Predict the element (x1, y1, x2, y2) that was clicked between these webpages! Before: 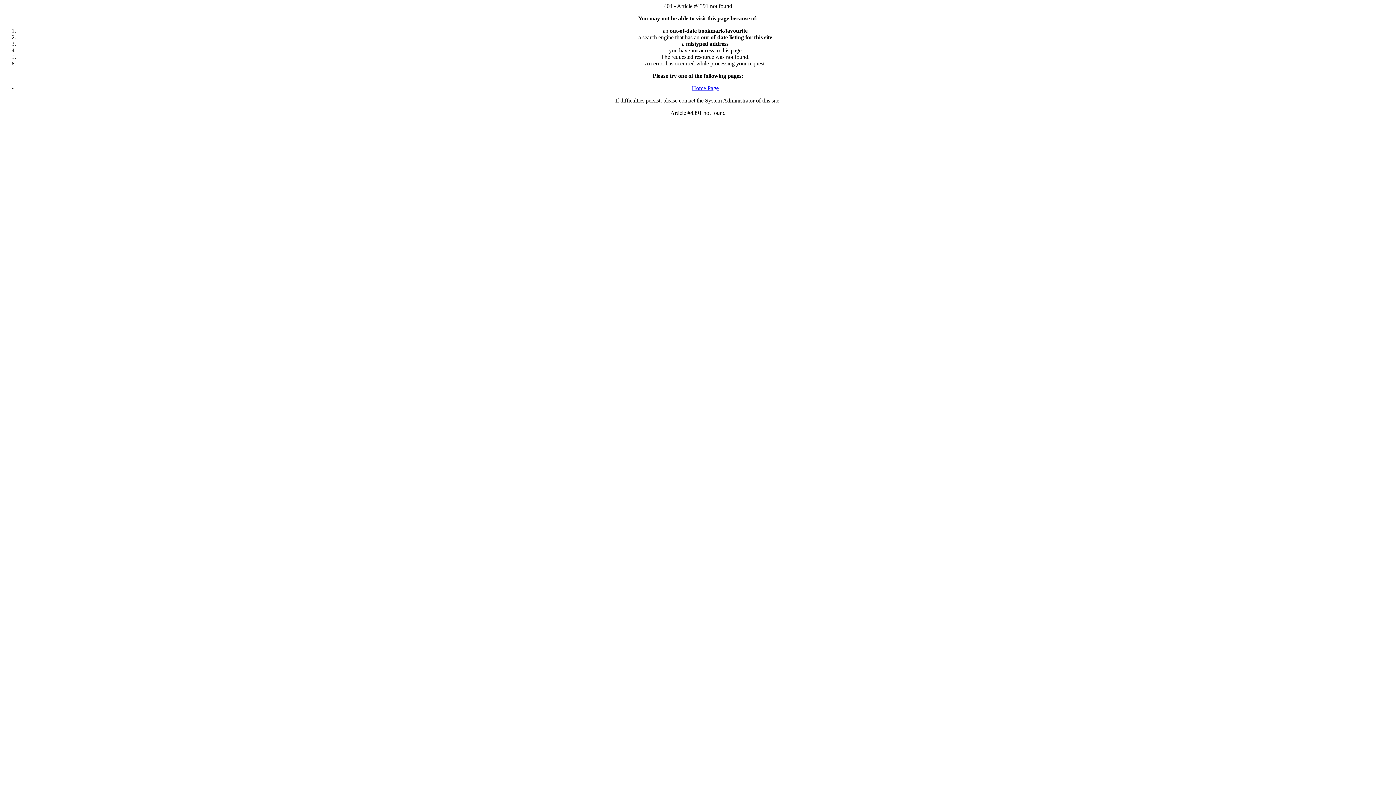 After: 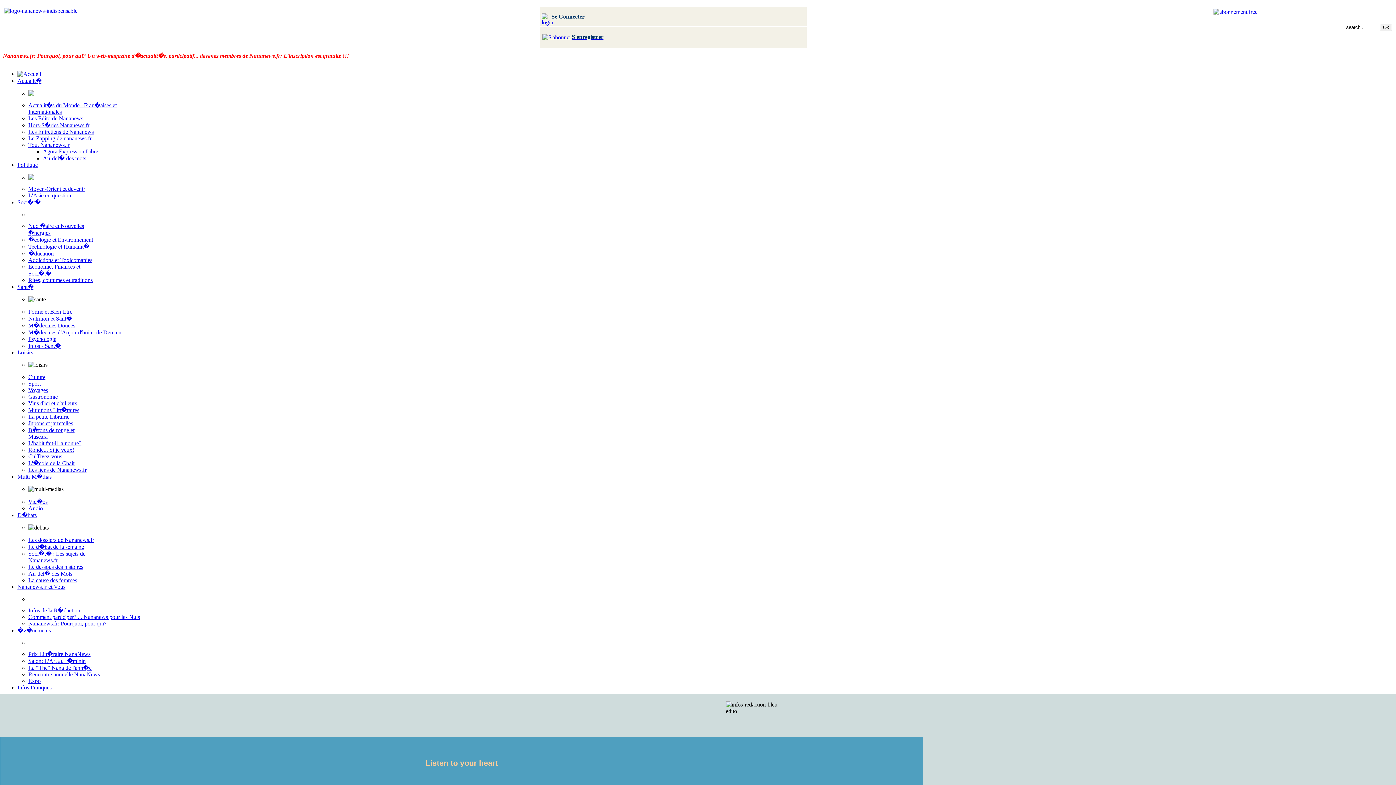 Action: label: Home Page bbox: (692, 85, 718, 91)